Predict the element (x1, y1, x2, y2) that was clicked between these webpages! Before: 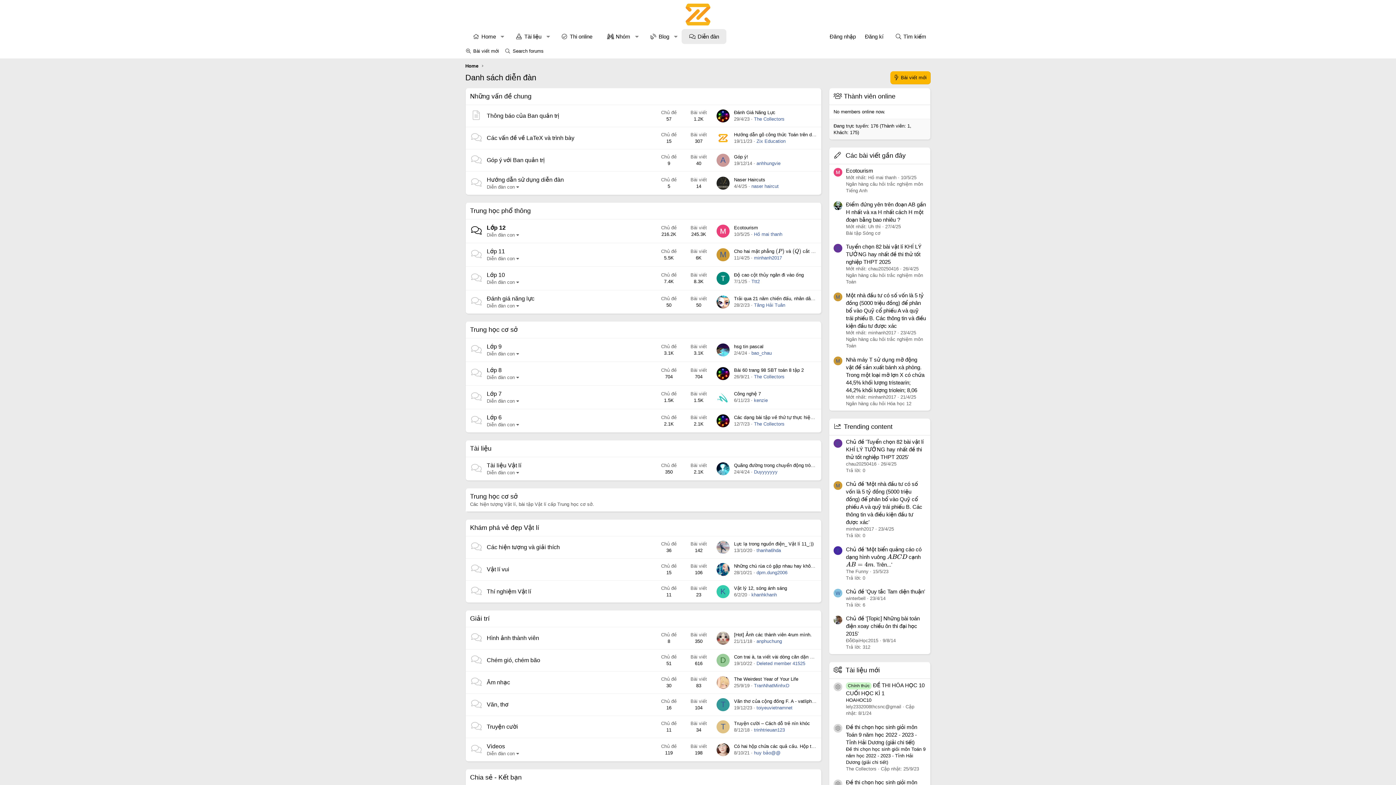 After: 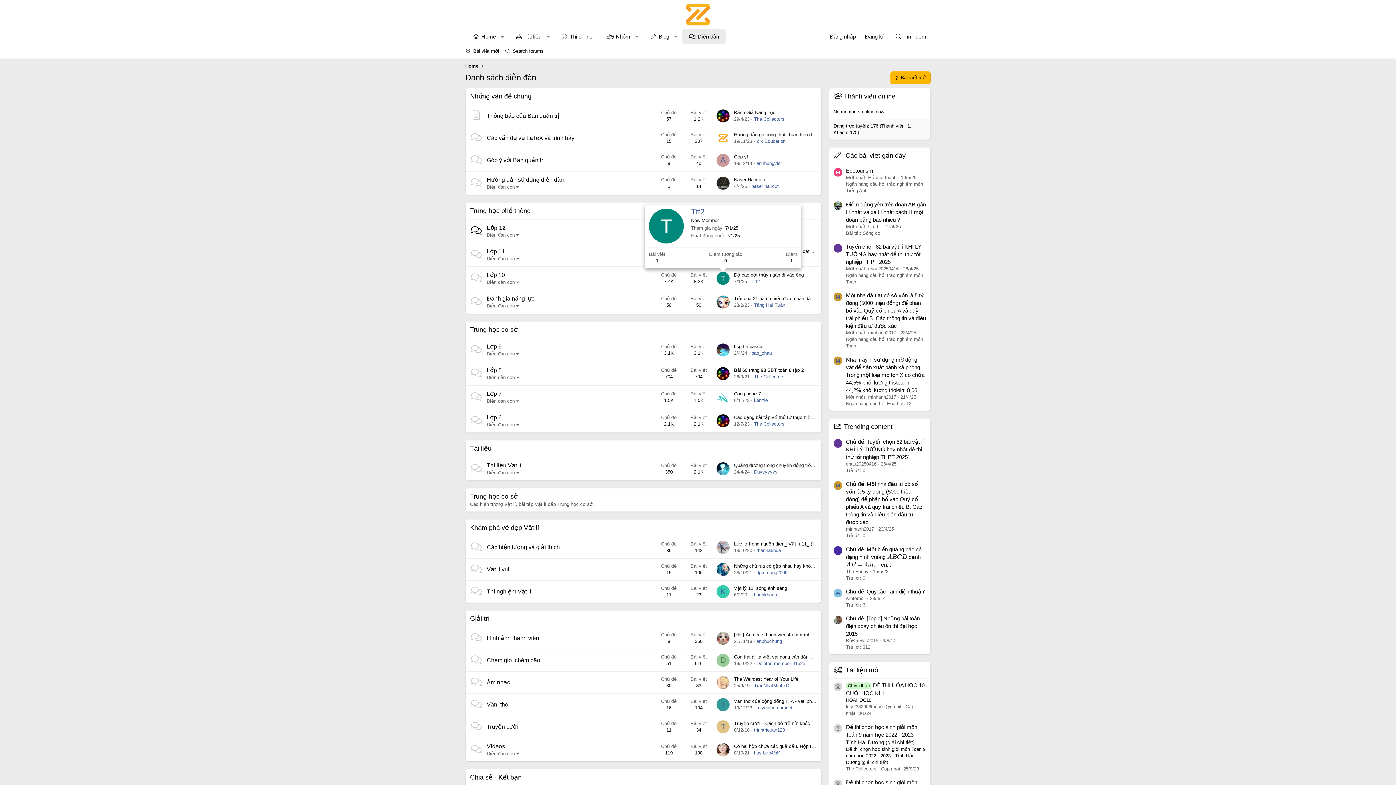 Action: bbox: (716, 272, 729, 285)